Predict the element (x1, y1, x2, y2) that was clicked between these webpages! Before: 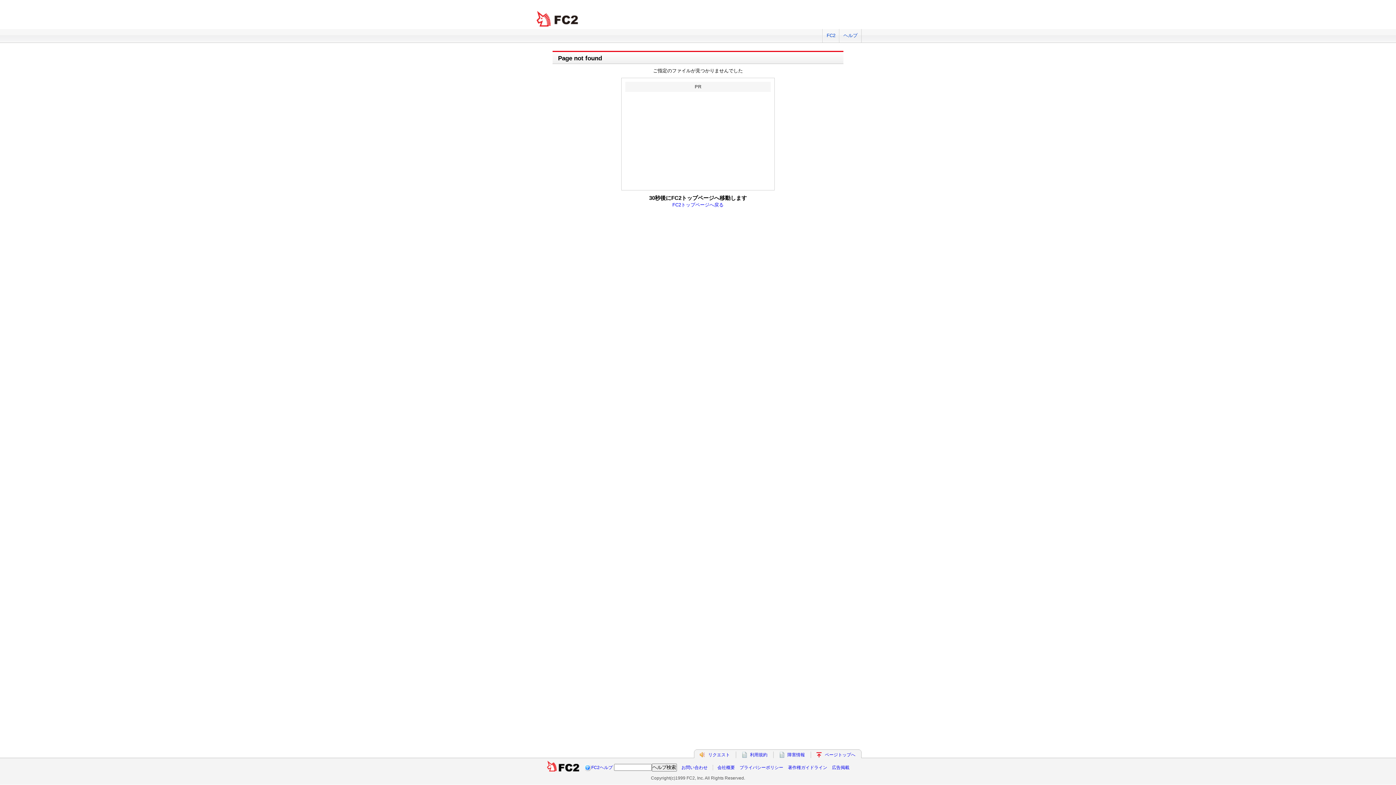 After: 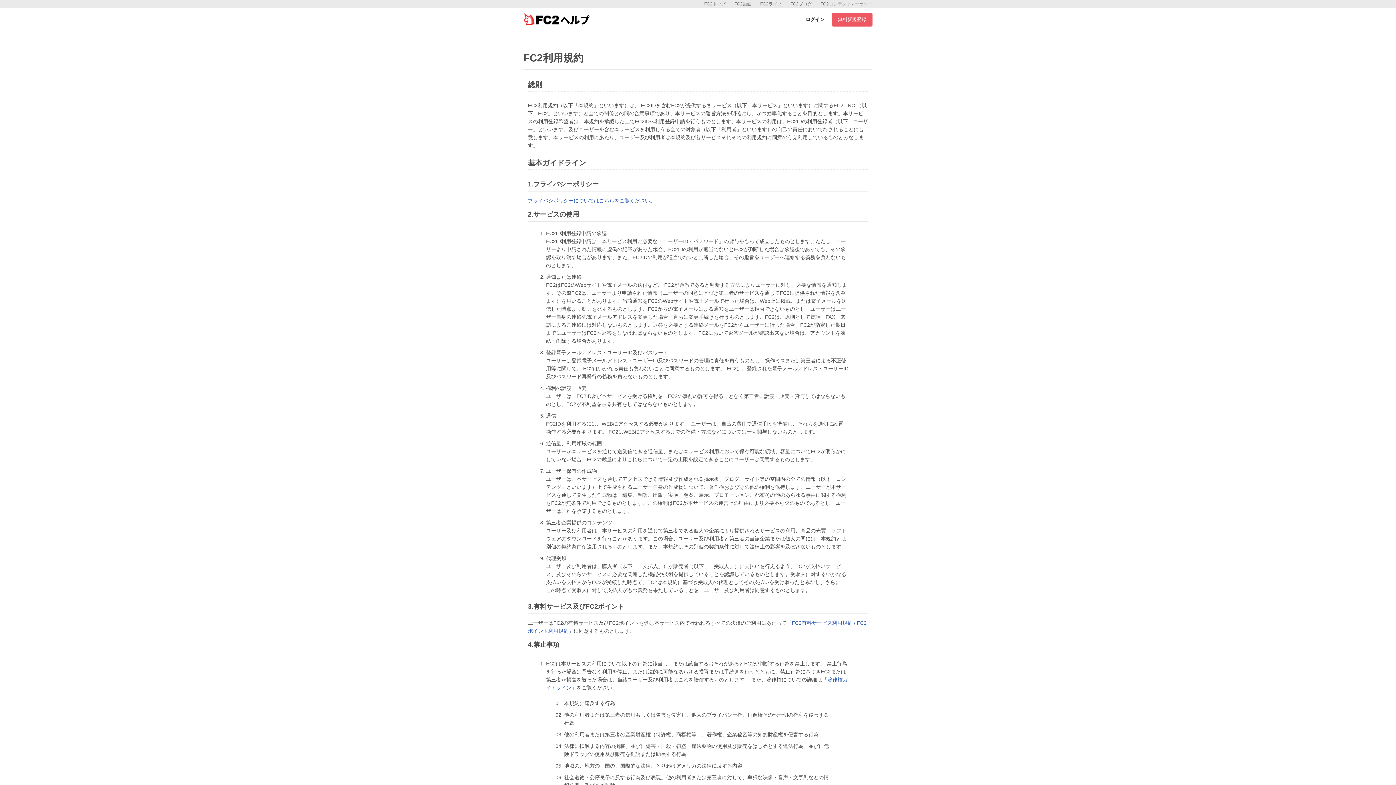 Action: bbox: (750, 752, 767, 757) label: 利用規約